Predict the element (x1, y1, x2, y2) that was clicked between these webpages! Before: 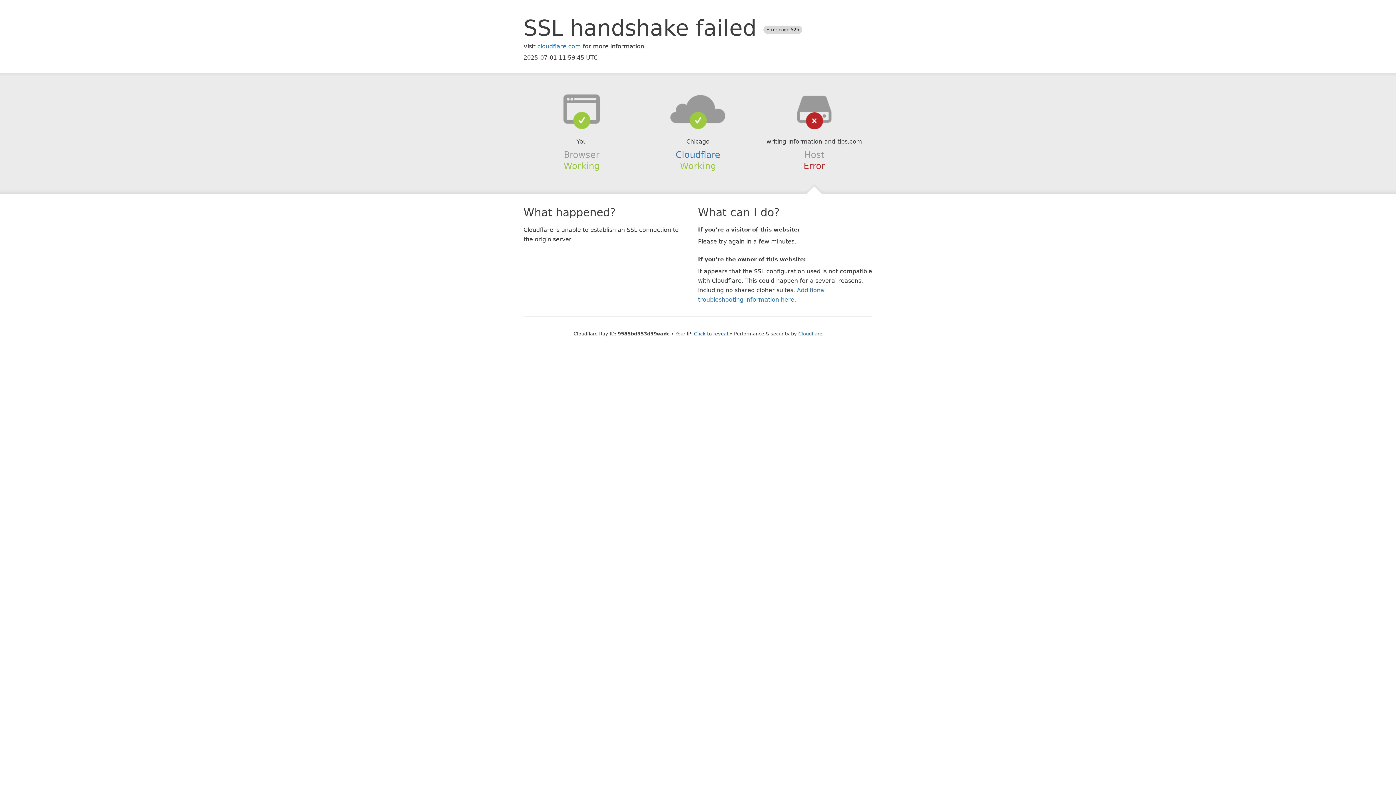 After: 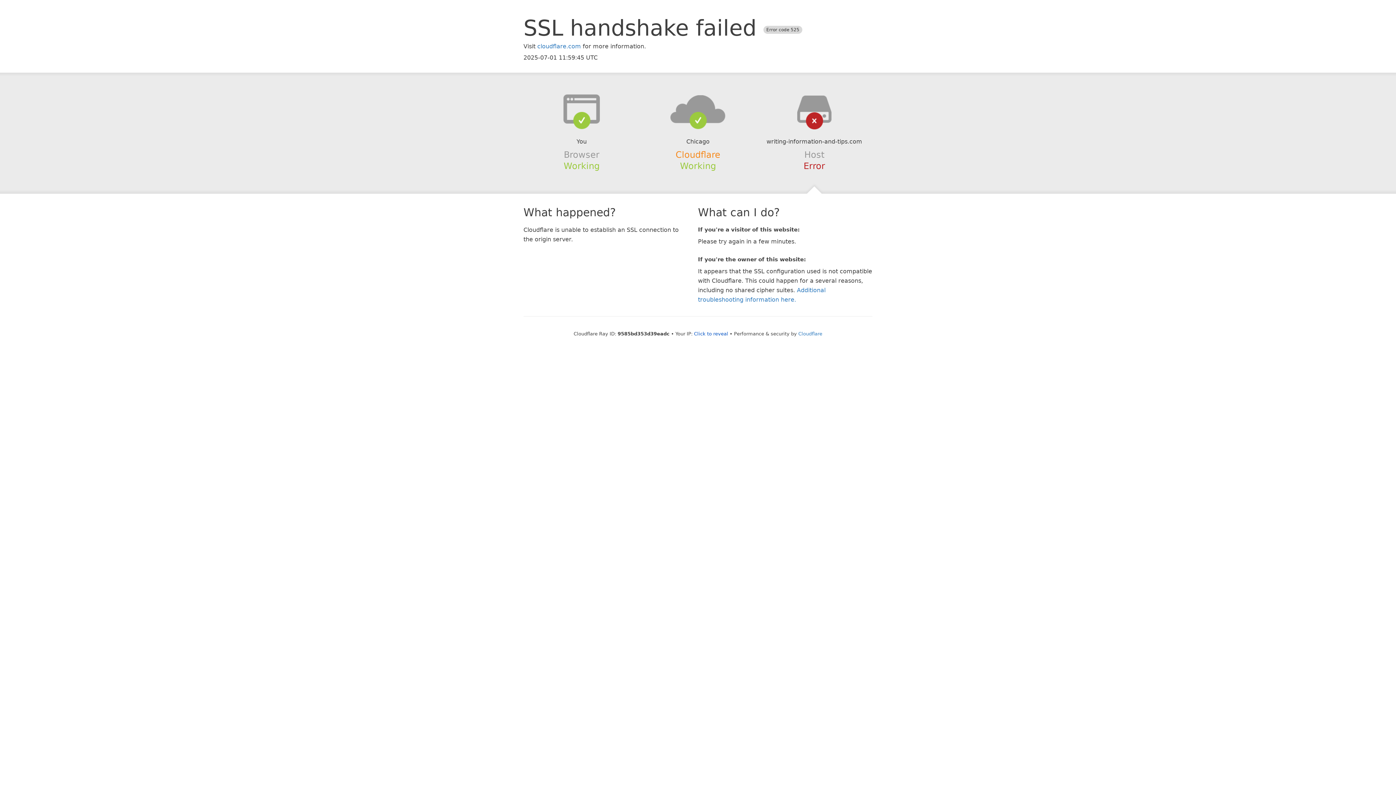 Action: bbox: (675, 149, 720, 159) label: Cloudflare